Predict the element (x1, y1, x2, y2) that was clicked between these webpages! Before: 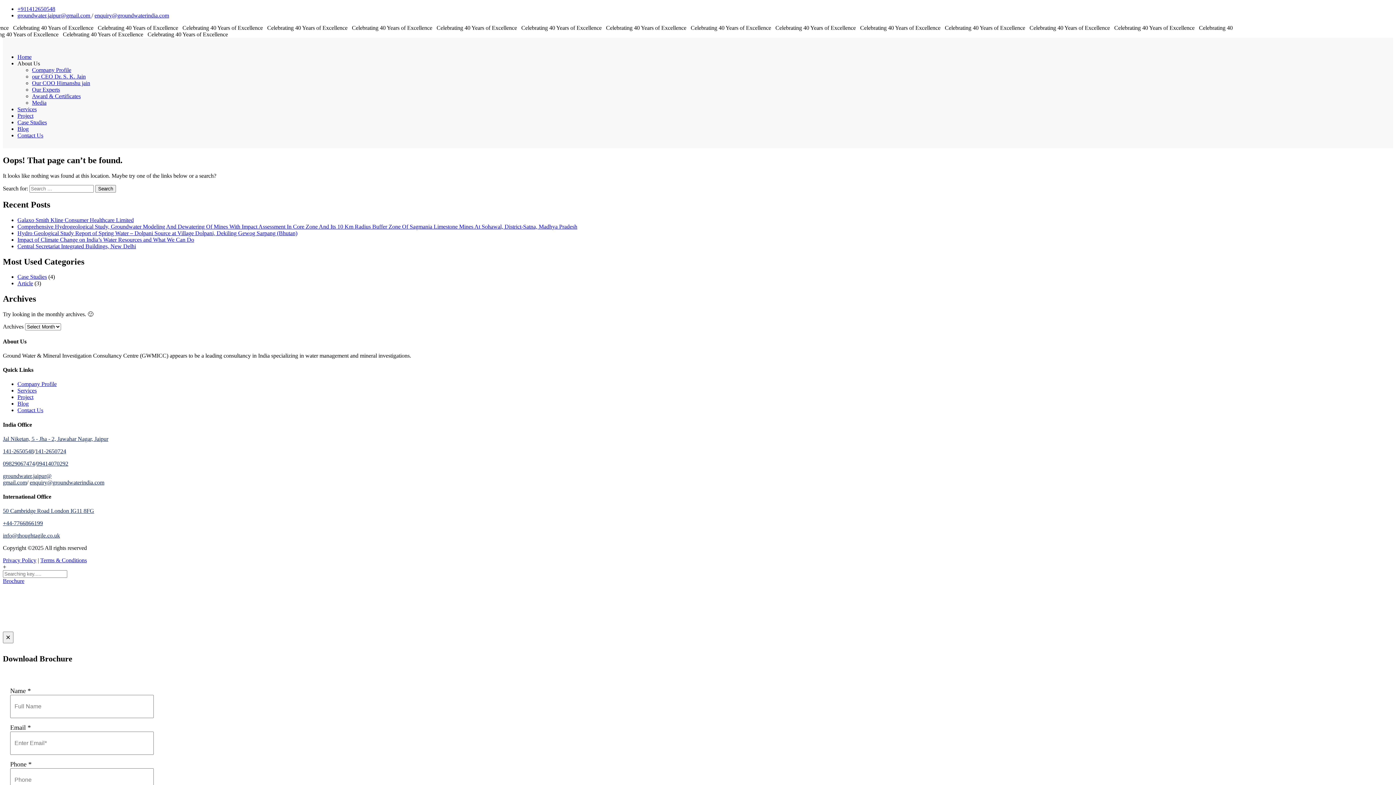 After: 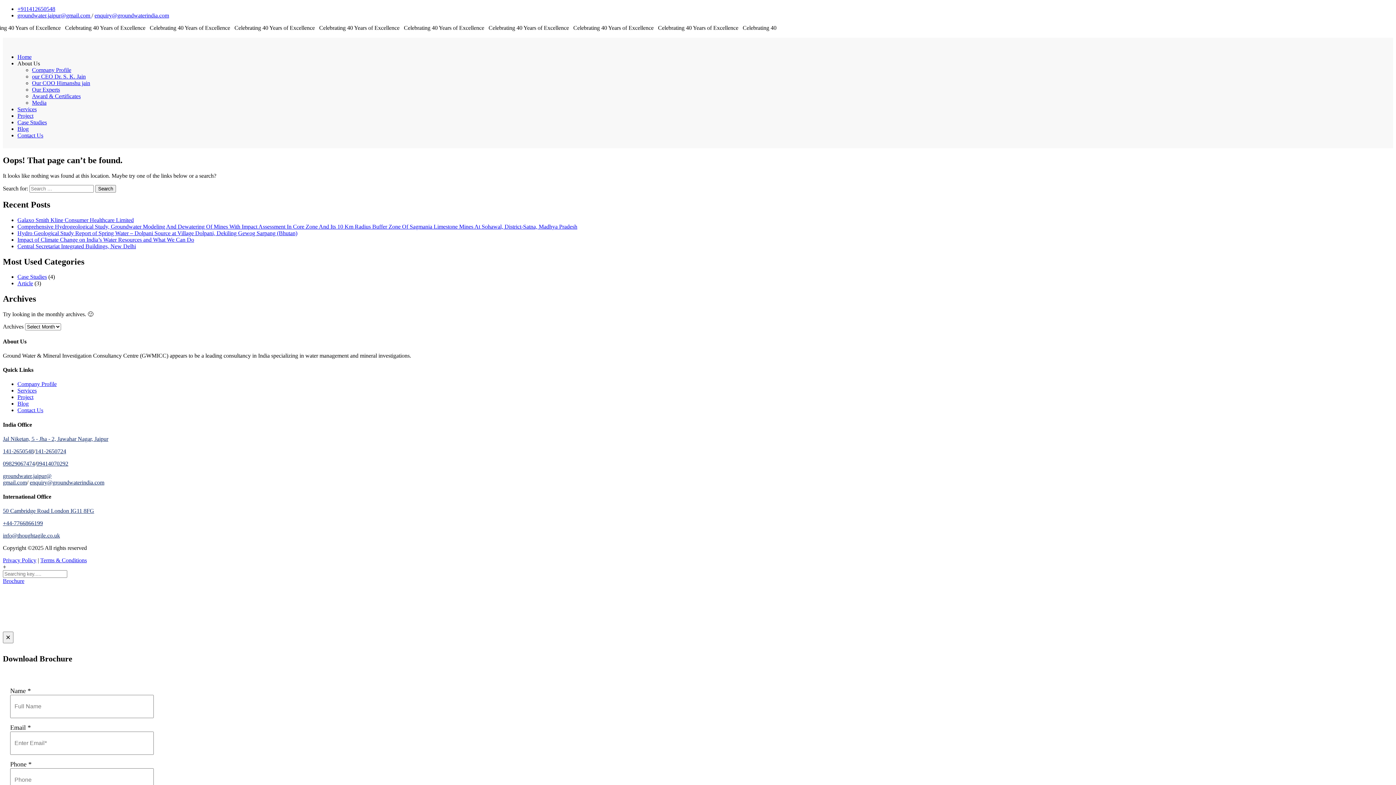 Action: bbox: (29, 479, 104, 485) label: enquiry@groundwaterindia.com